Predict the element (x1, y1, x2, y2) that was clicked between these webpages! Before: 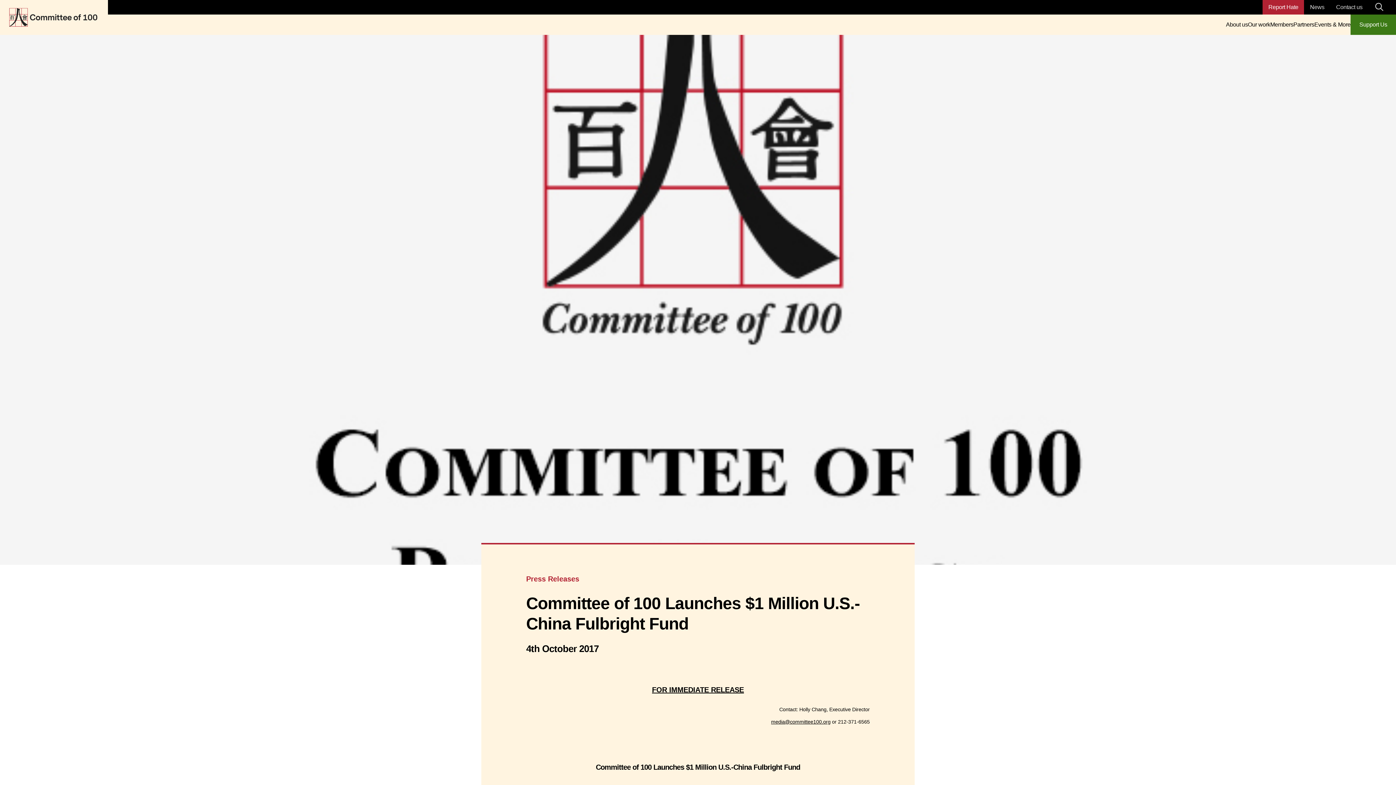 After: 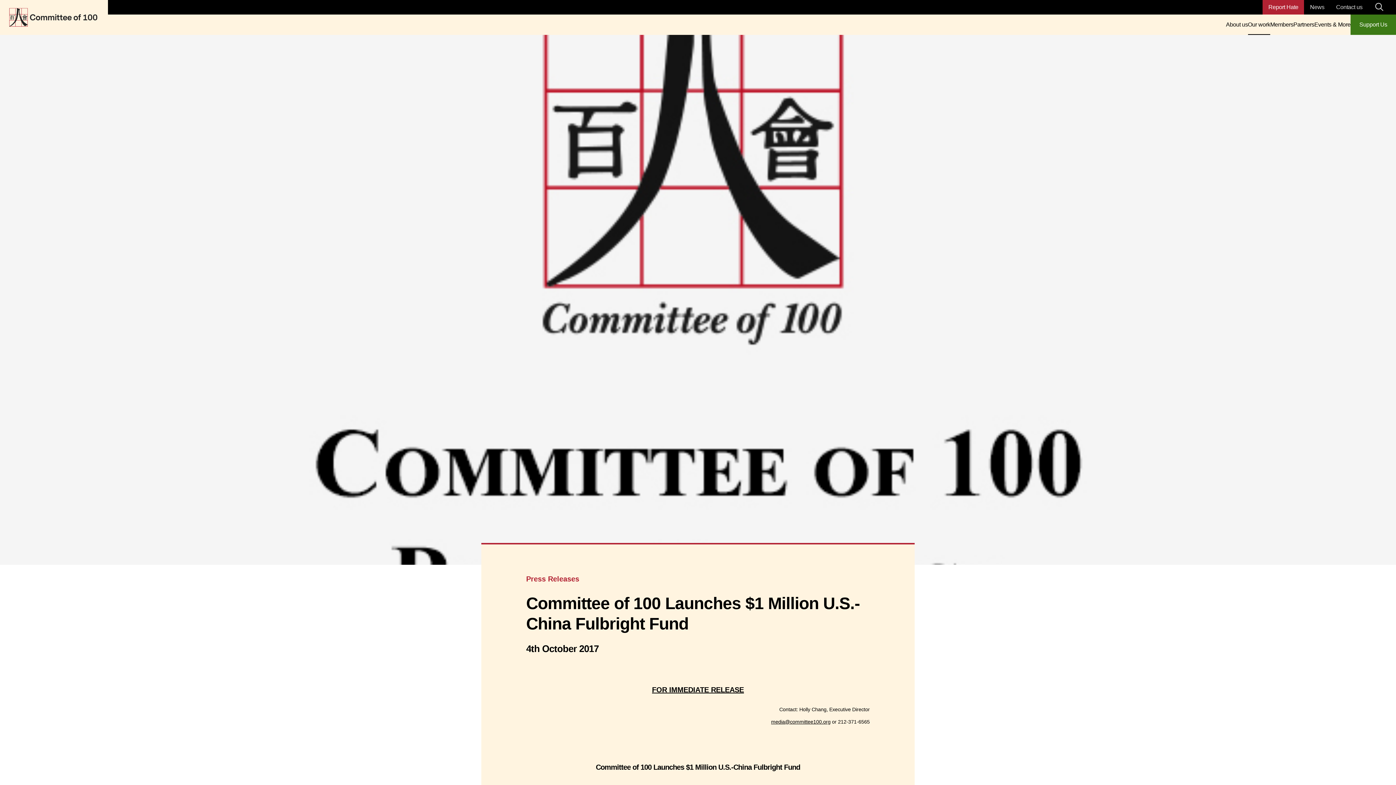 Action: label: Our work bbox: (1248, 14, 1270, 34)